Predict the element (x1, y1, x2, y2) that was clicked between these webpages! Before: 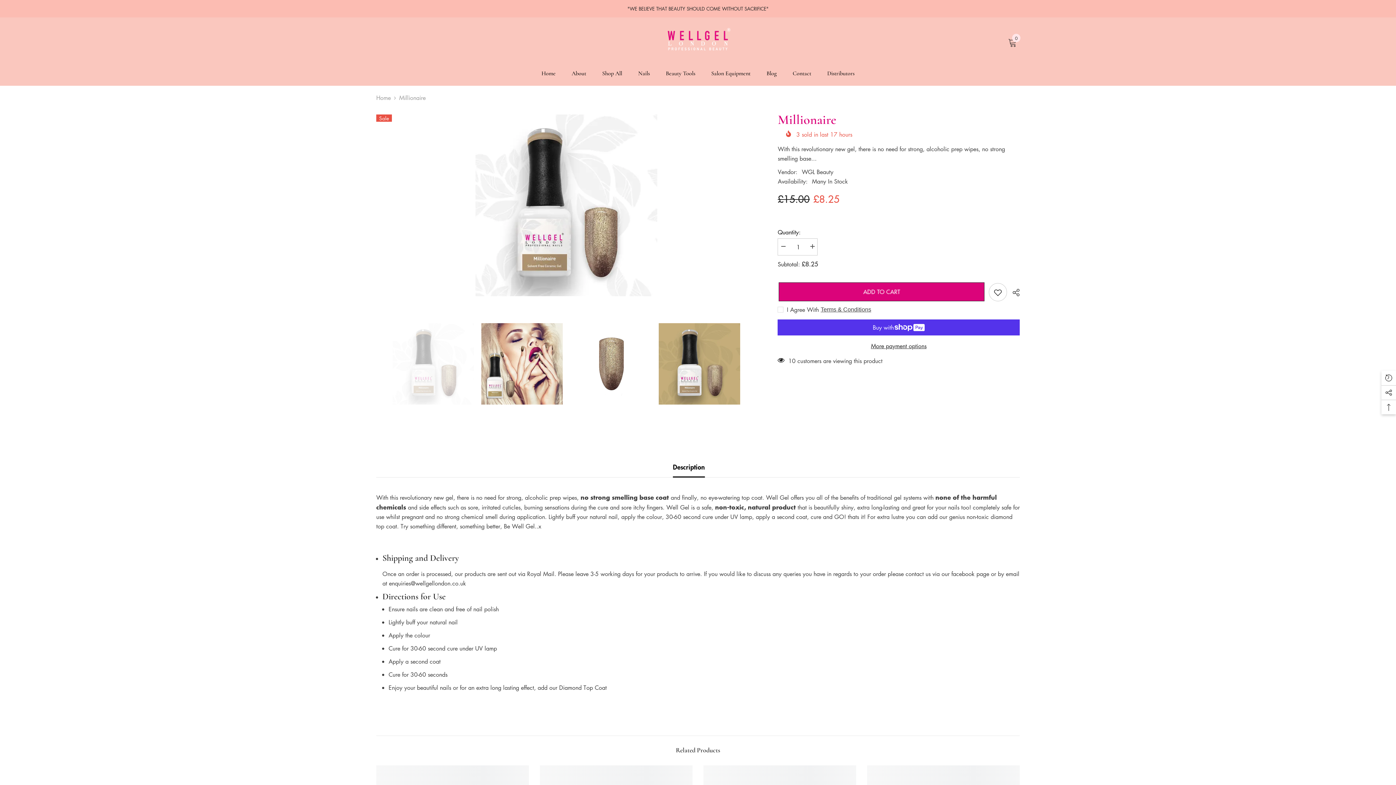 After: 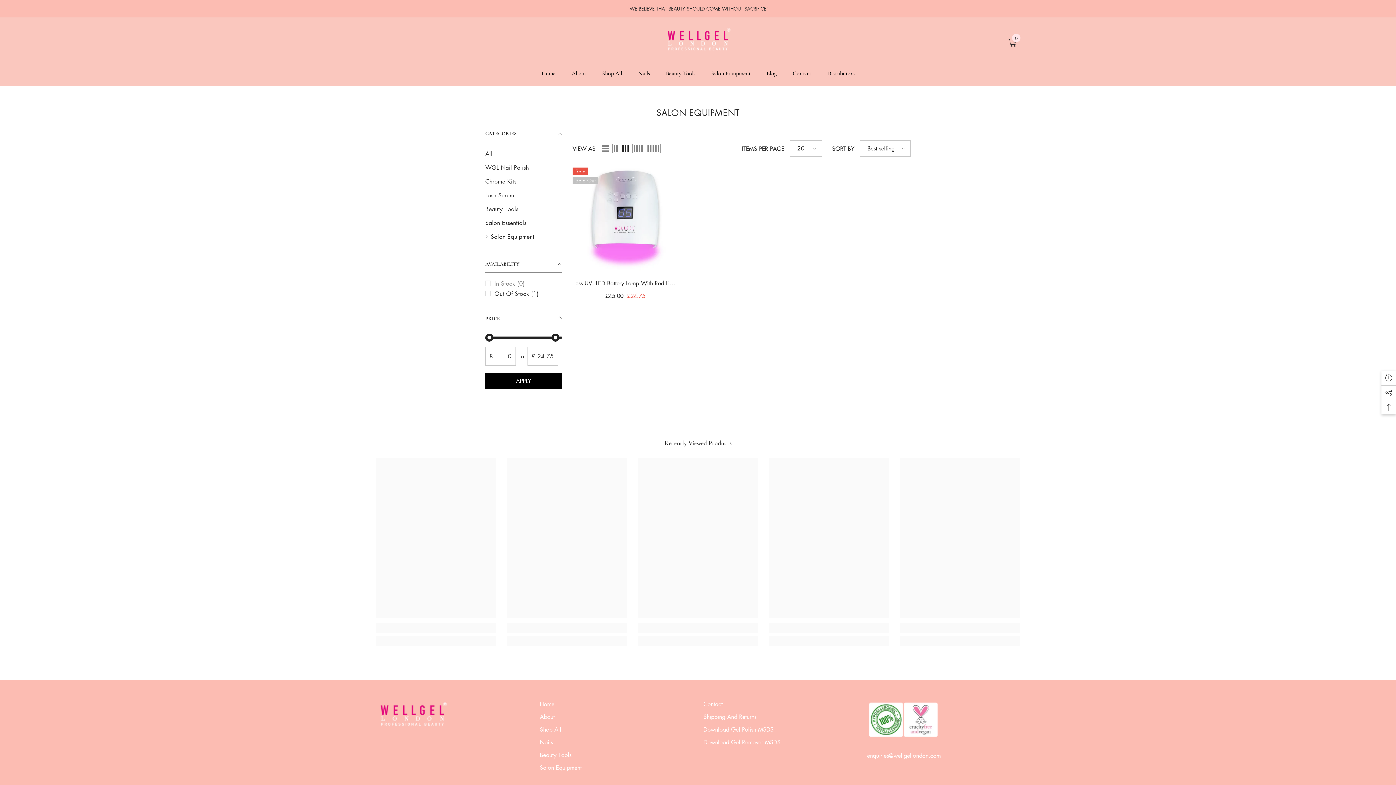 Action: label: Salon Equipment bbox: (703, 61, 758, 85)